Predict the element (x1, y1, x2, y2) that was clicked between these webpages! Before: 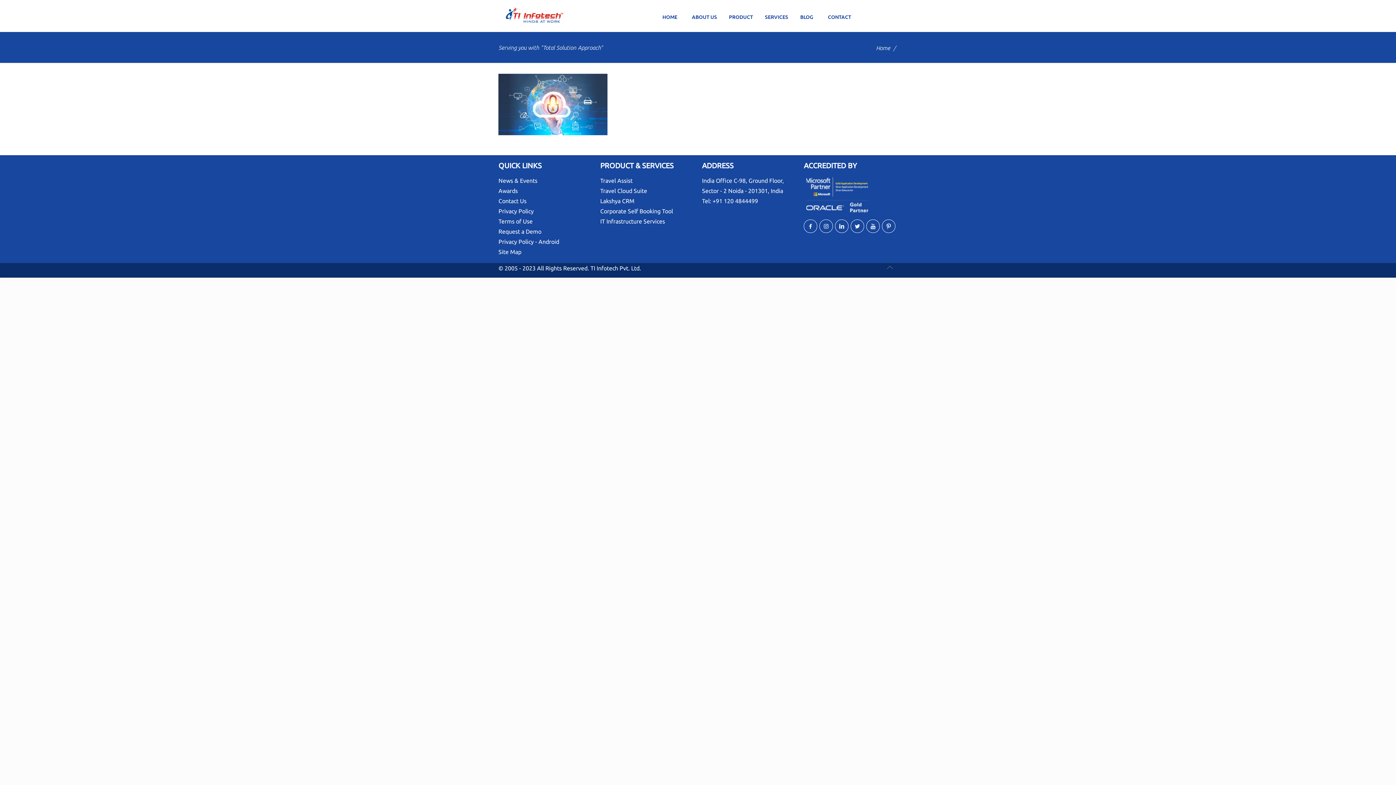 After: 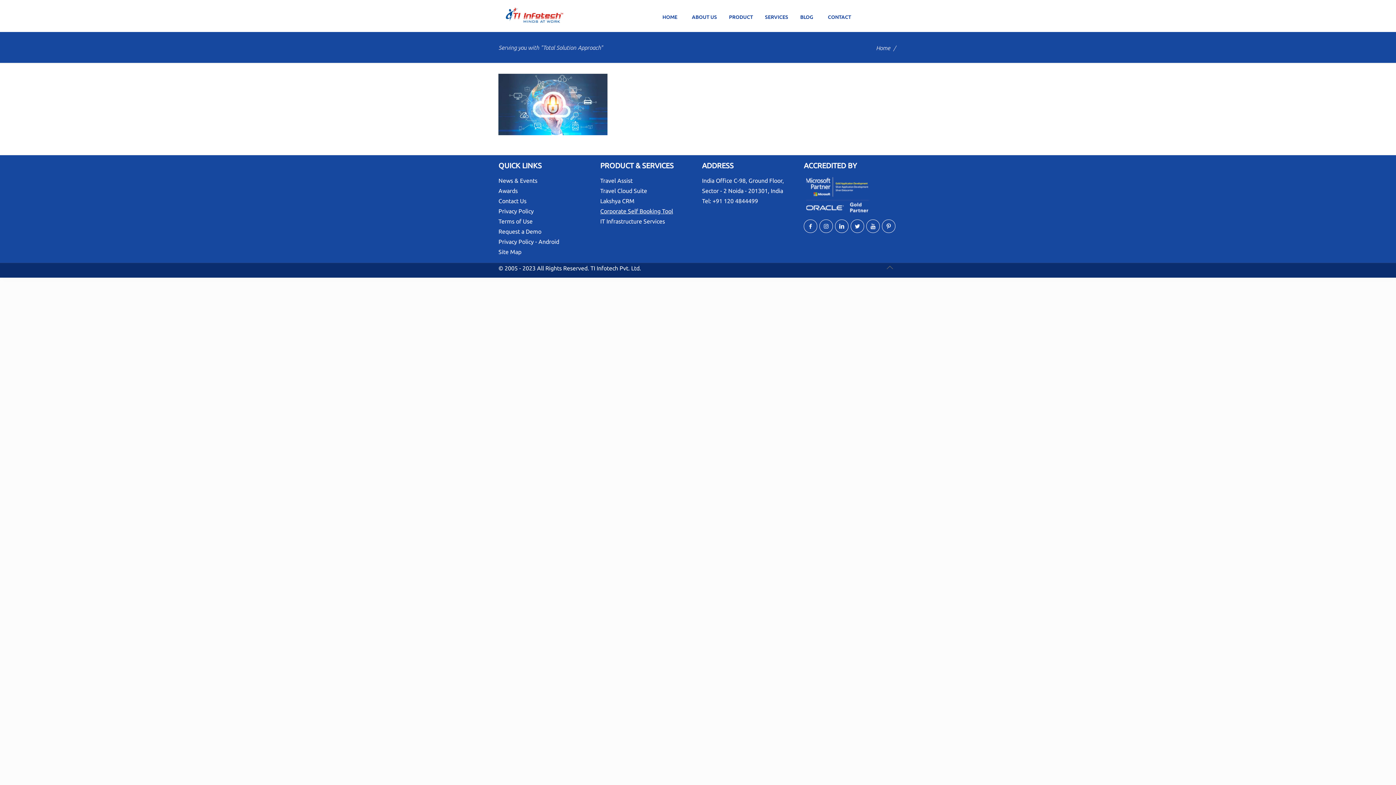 Action: bbox: (600, 207, 673, 214) label: Corporate Self Booking Tool